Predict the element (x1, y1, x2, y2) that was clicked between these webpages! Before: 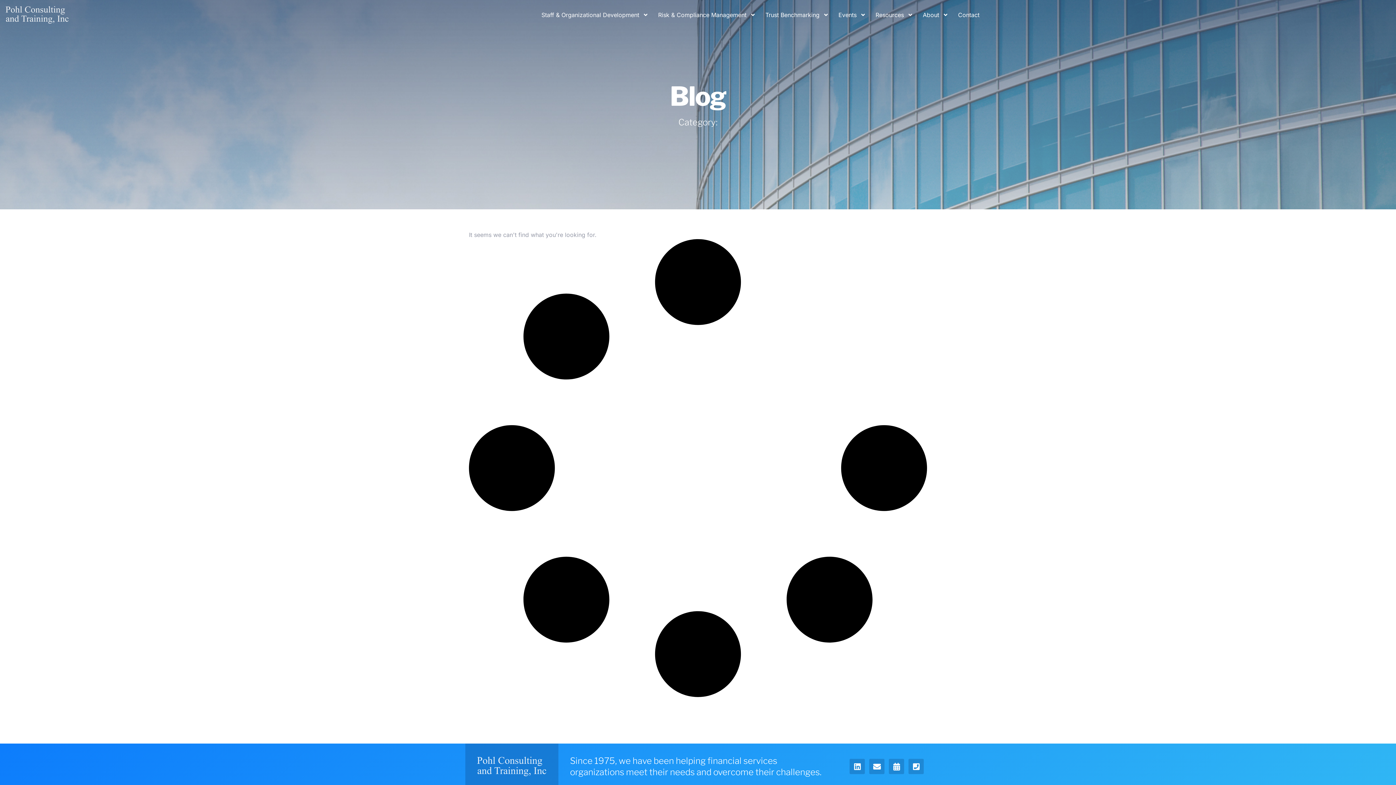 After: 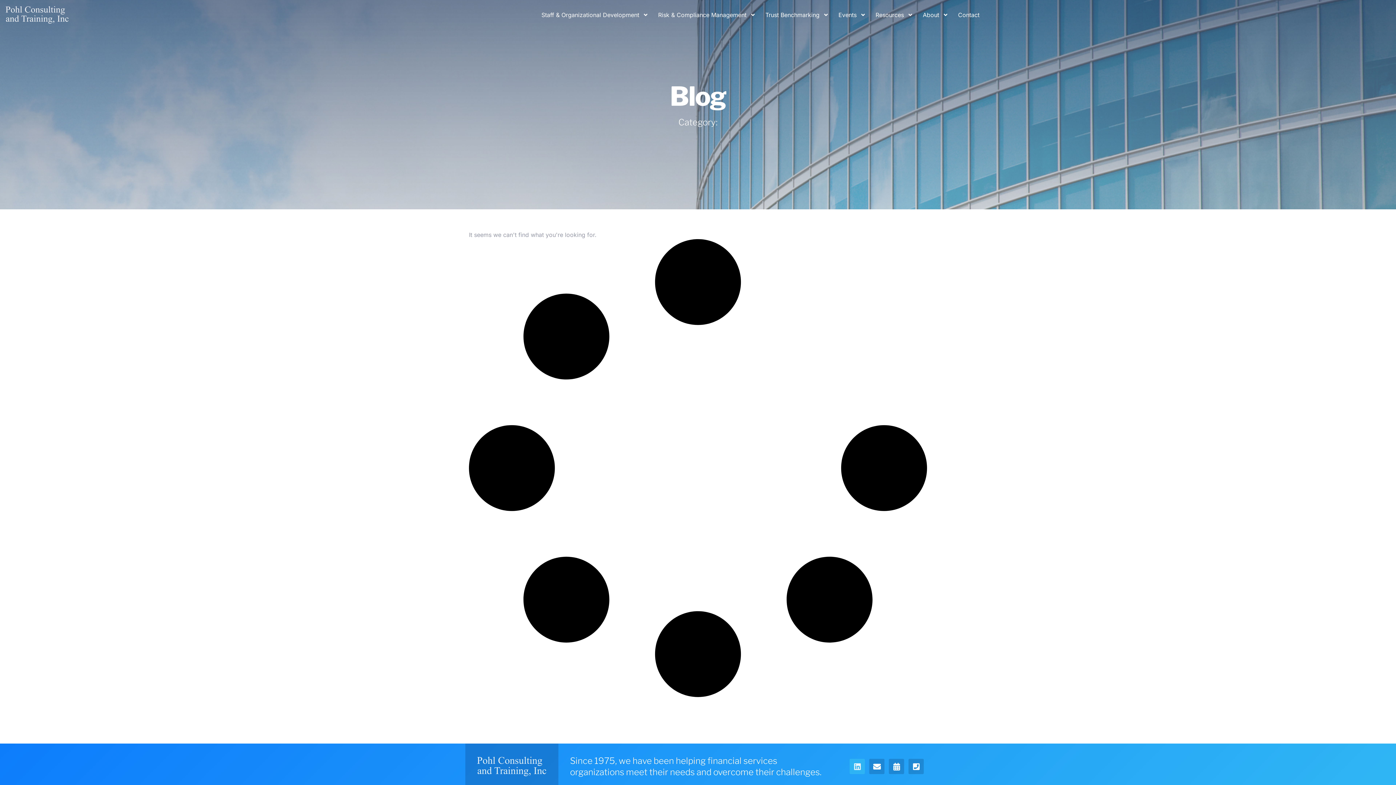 Action: bbox: (849, 759, 865, 774) label: Linkedin